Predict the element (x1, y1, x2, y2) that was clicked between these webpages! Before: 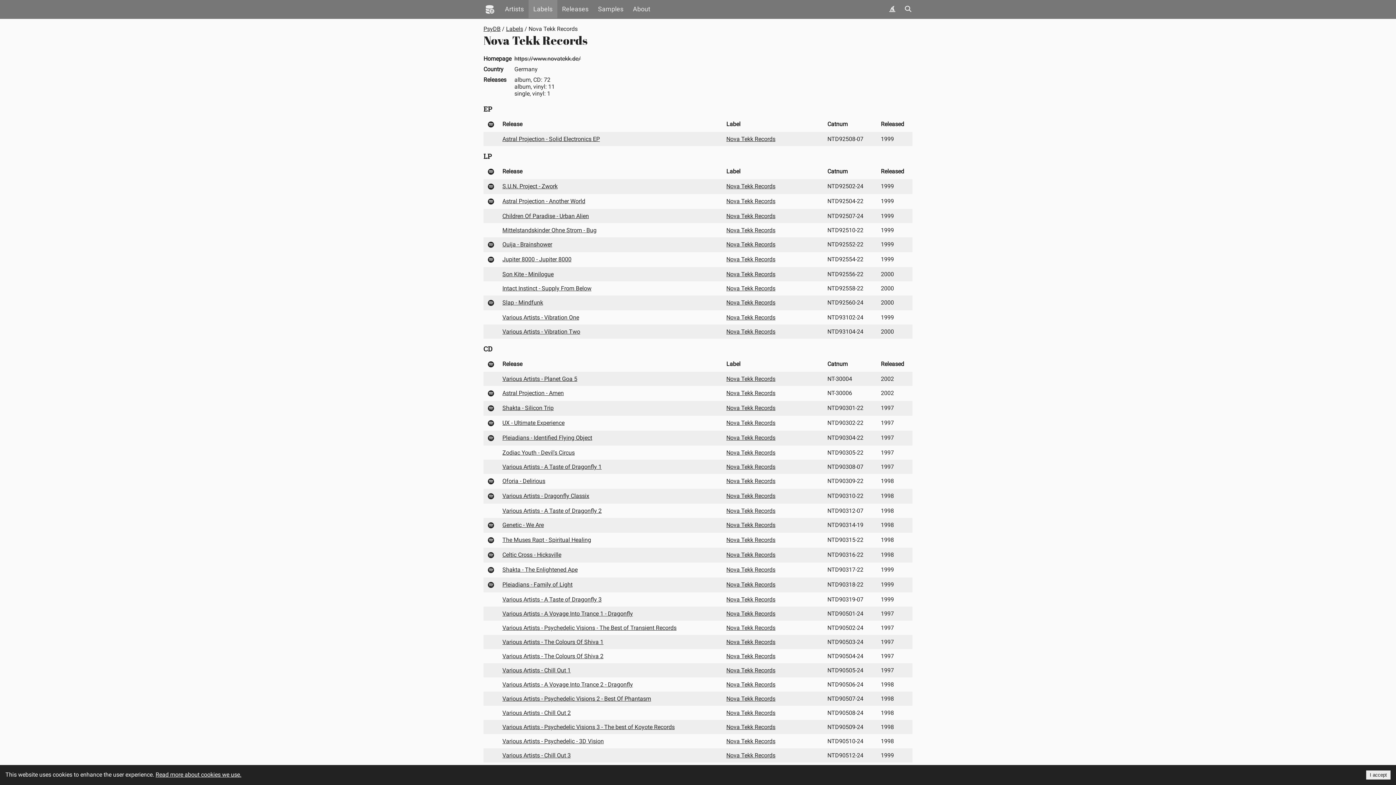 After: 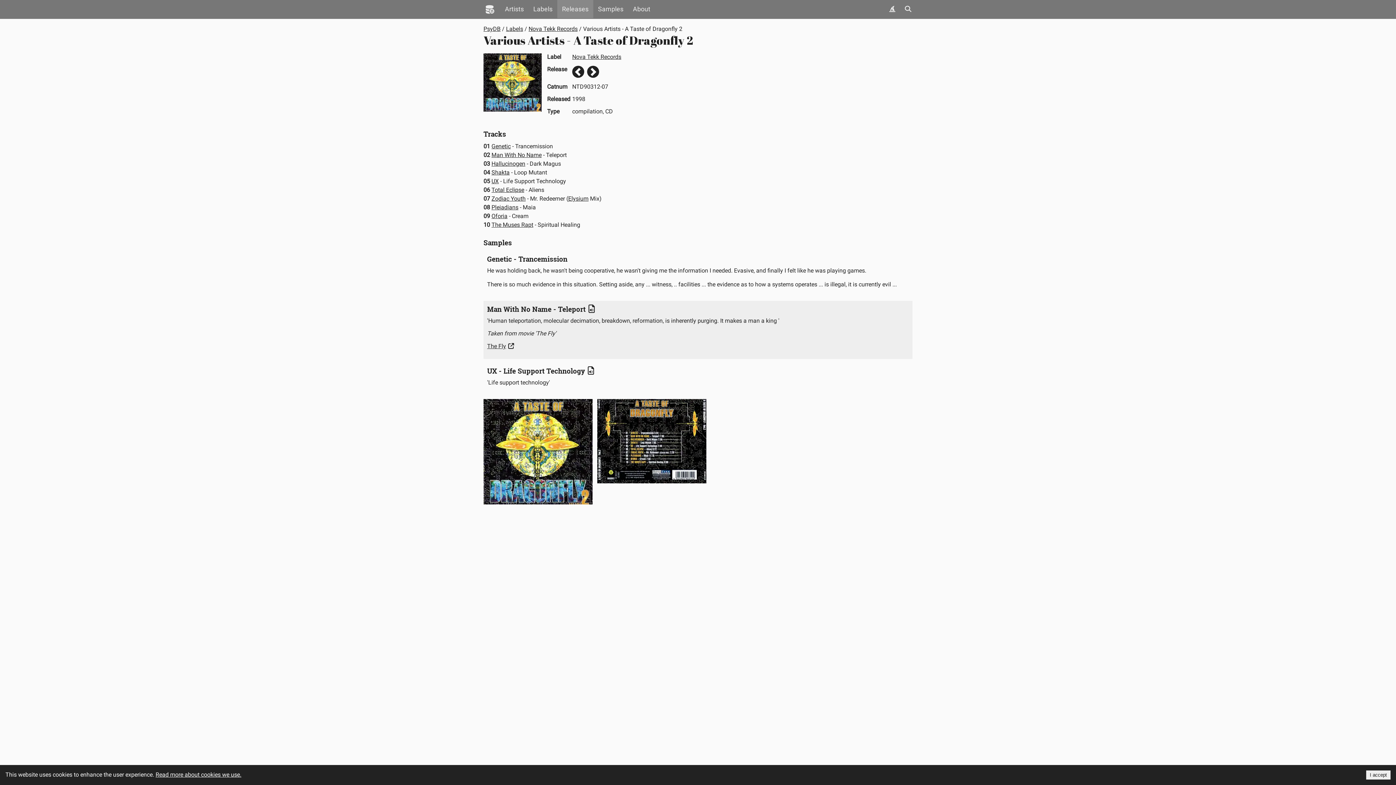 Action: bbox: (502, 502, 601, 509) label: Various Artists - A Taste of Dragonfly 2